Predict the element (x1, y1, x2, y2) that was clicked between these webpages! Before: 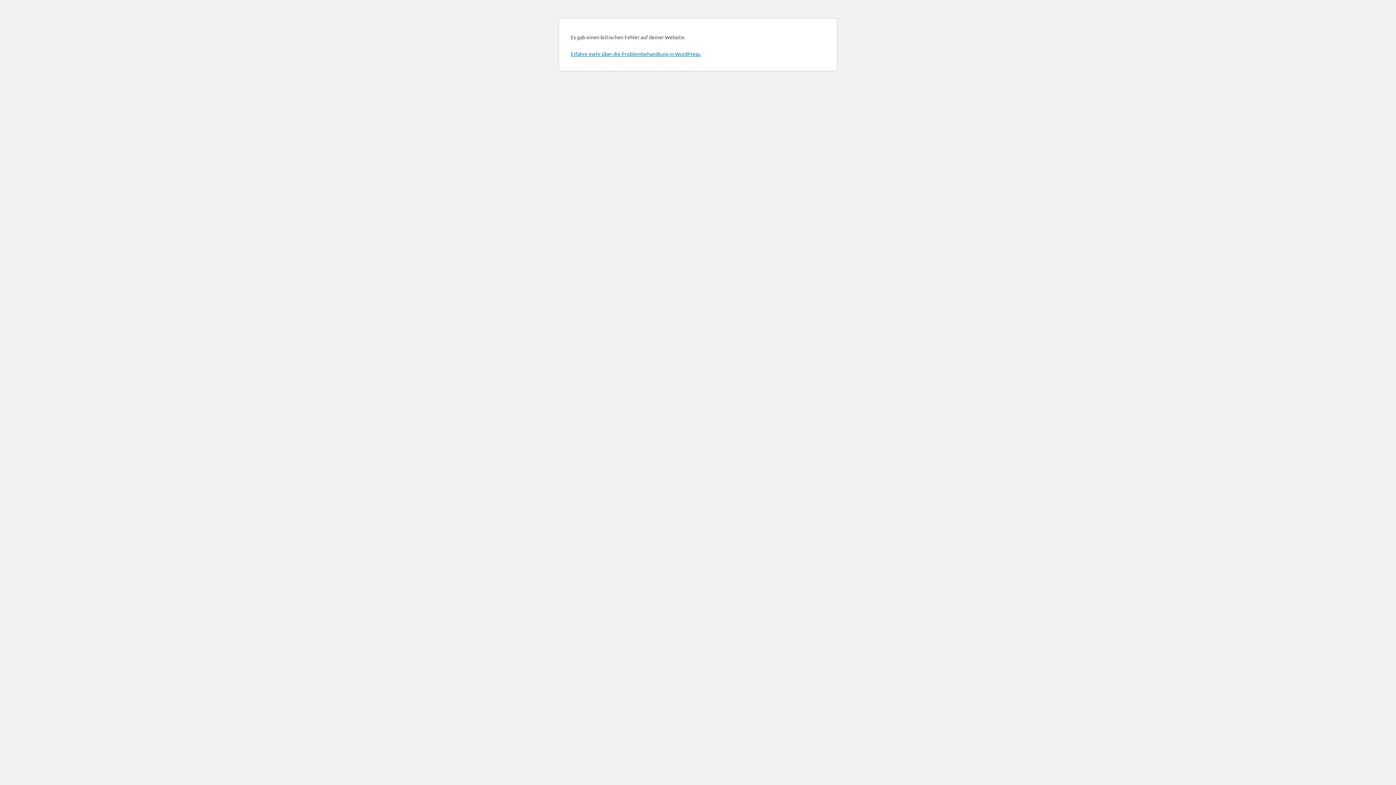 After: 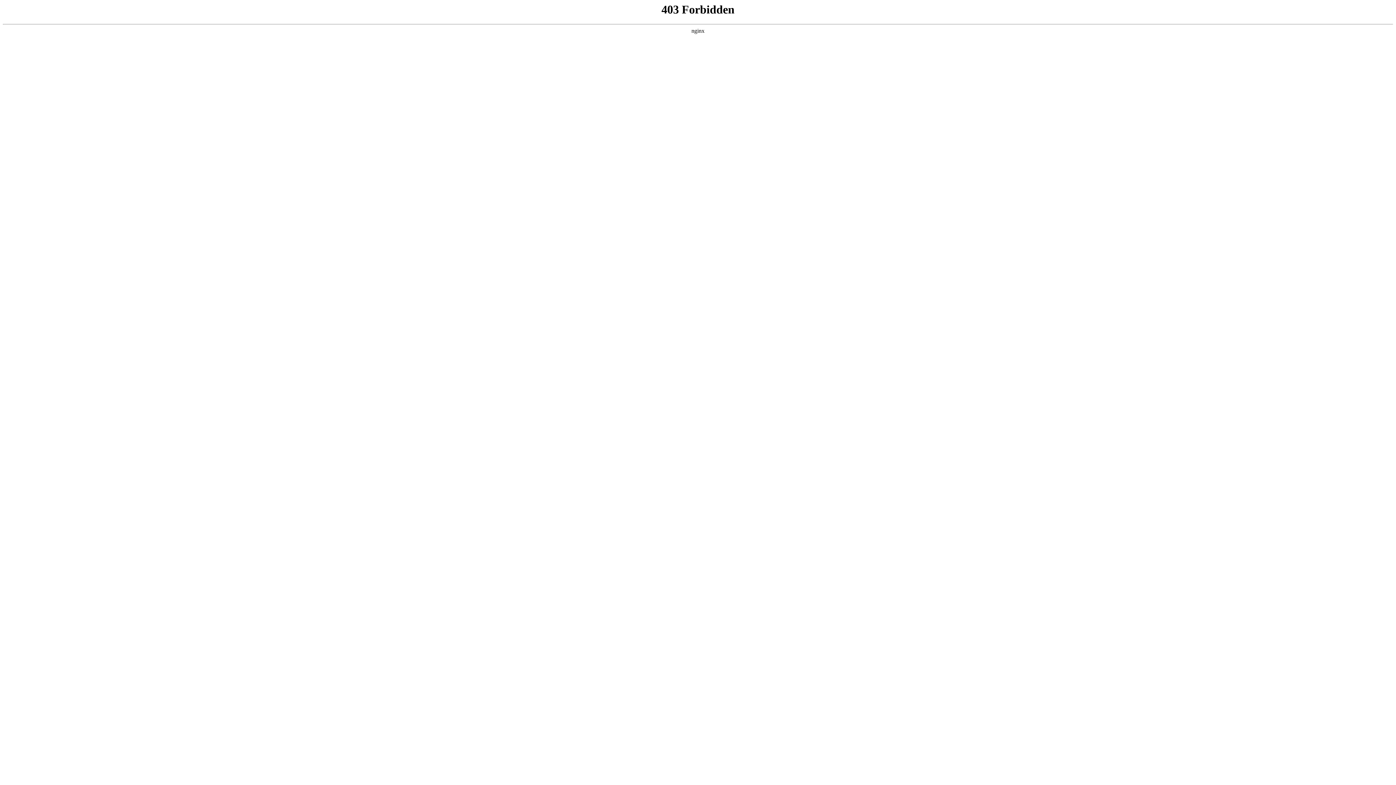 Action: bbox: (570, 50, 701, 57) label: Erfahre mehr über die Problembehandlung in WordPress.